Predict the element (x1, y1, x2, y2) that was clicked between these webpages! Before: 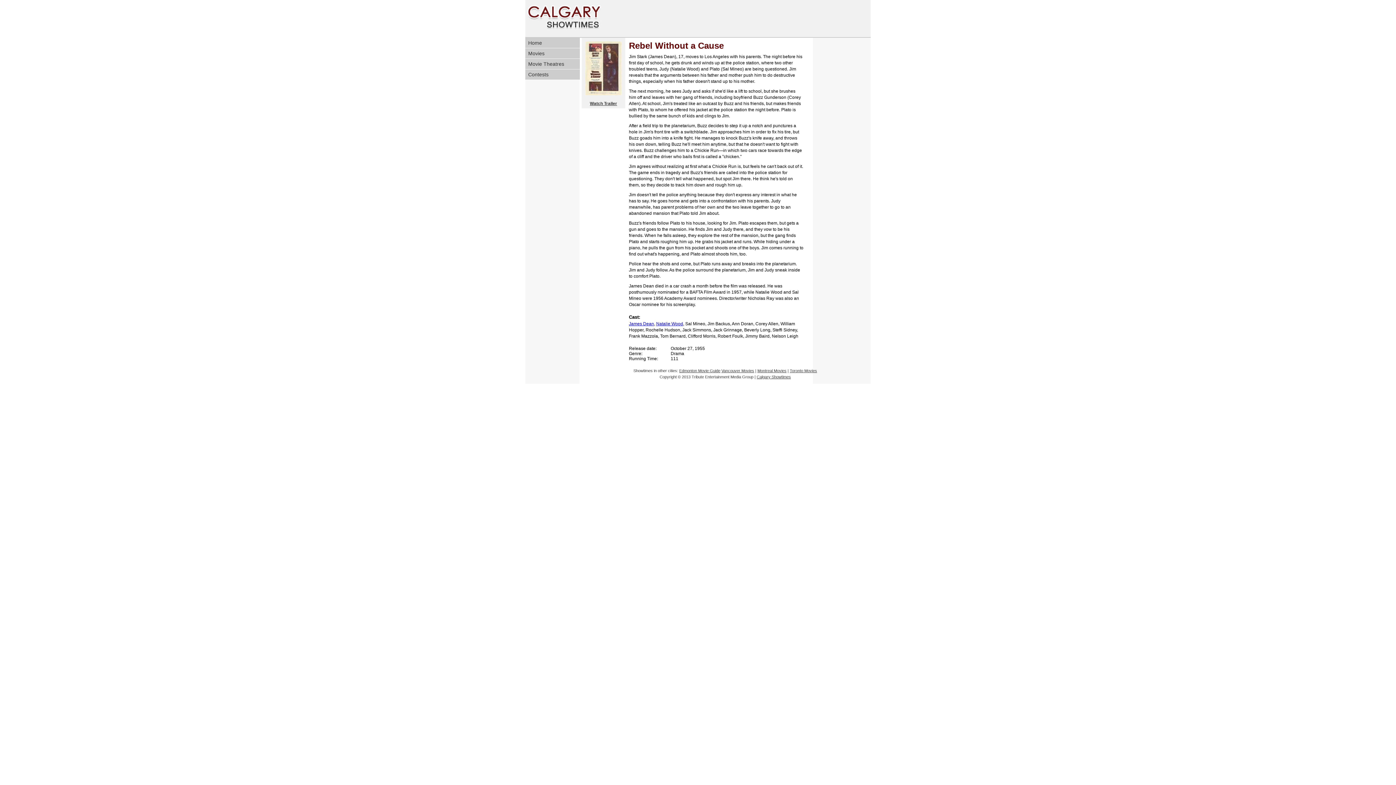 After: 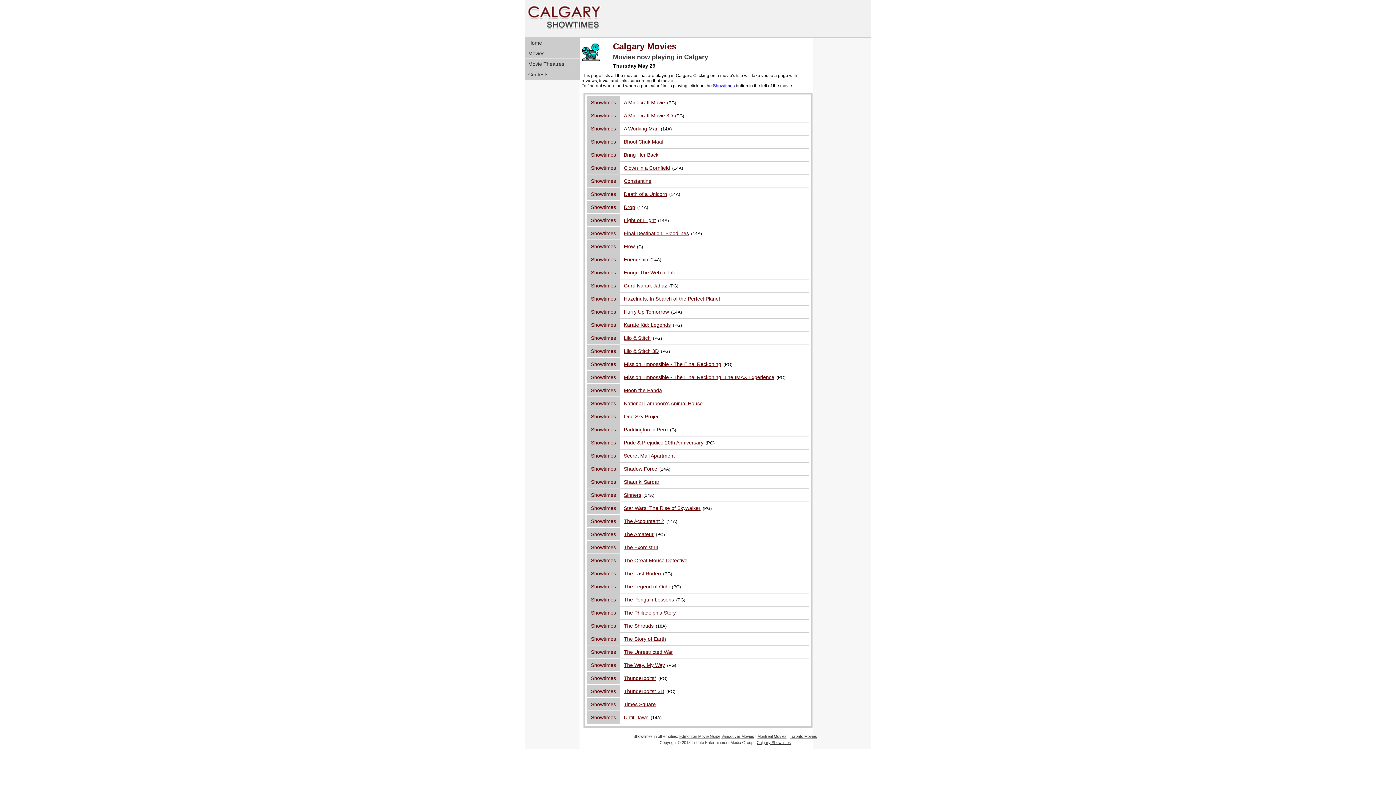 Action: label: Movies bbox: (525, 48, 580, 58)